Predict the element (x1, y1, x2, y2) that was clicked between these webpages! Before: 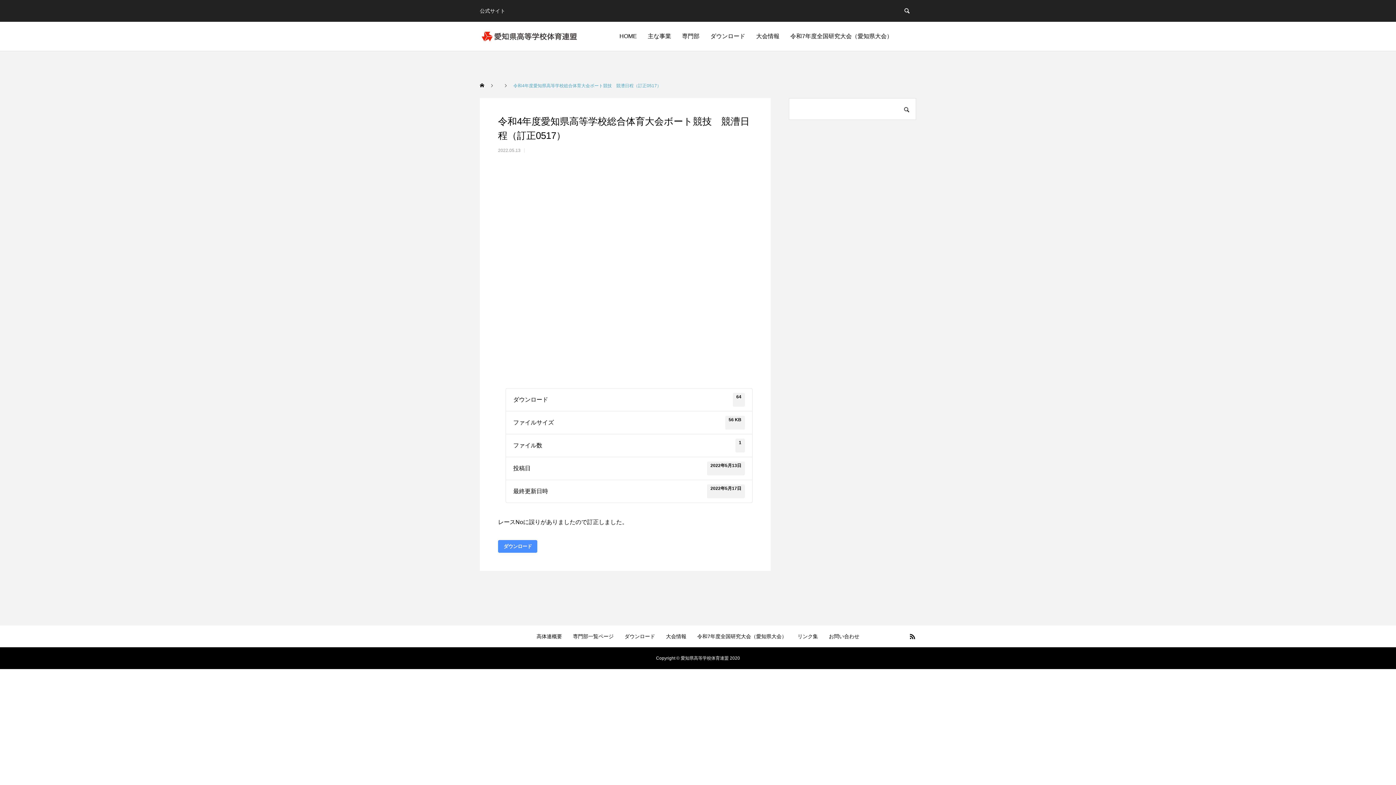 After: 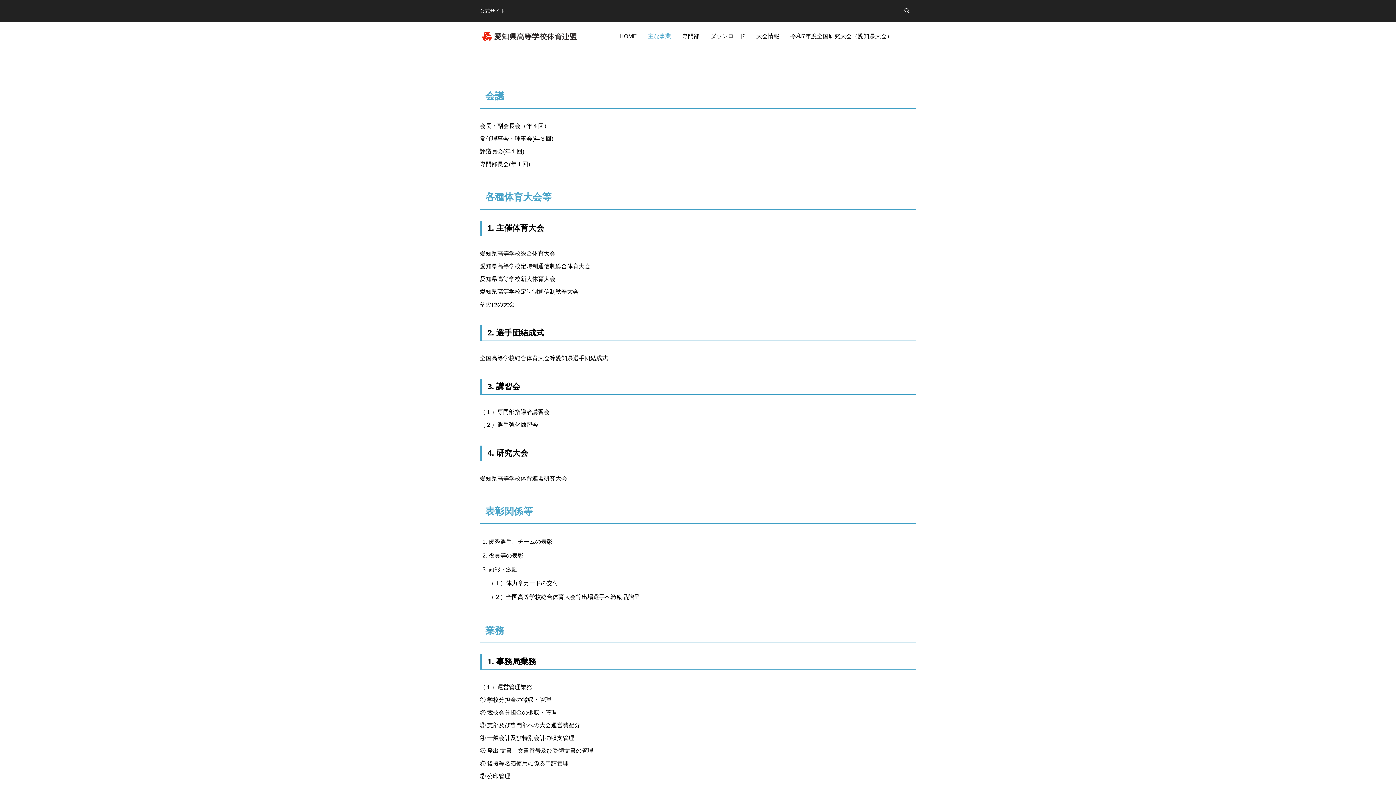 Action: label: 主な事業 bbox: (642, 21, 676, 50)